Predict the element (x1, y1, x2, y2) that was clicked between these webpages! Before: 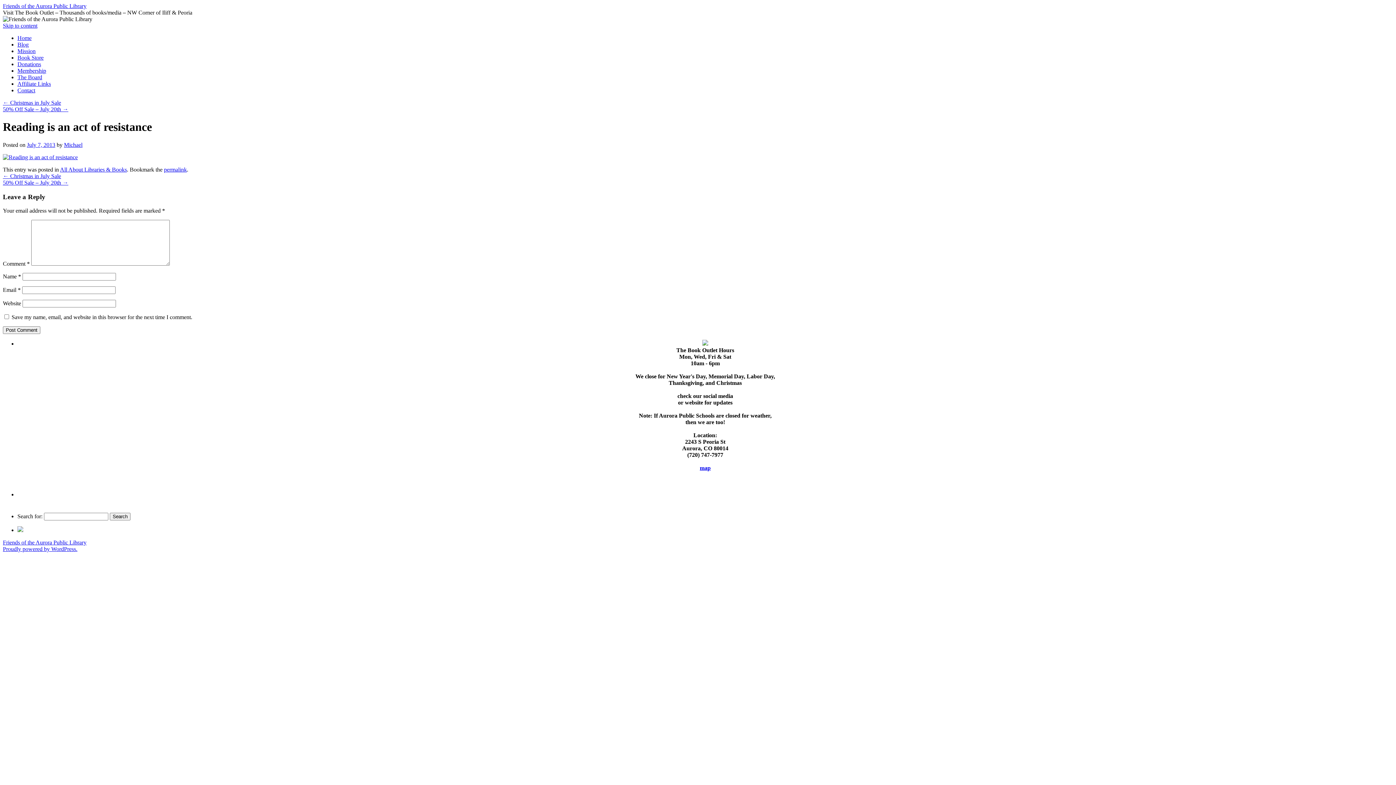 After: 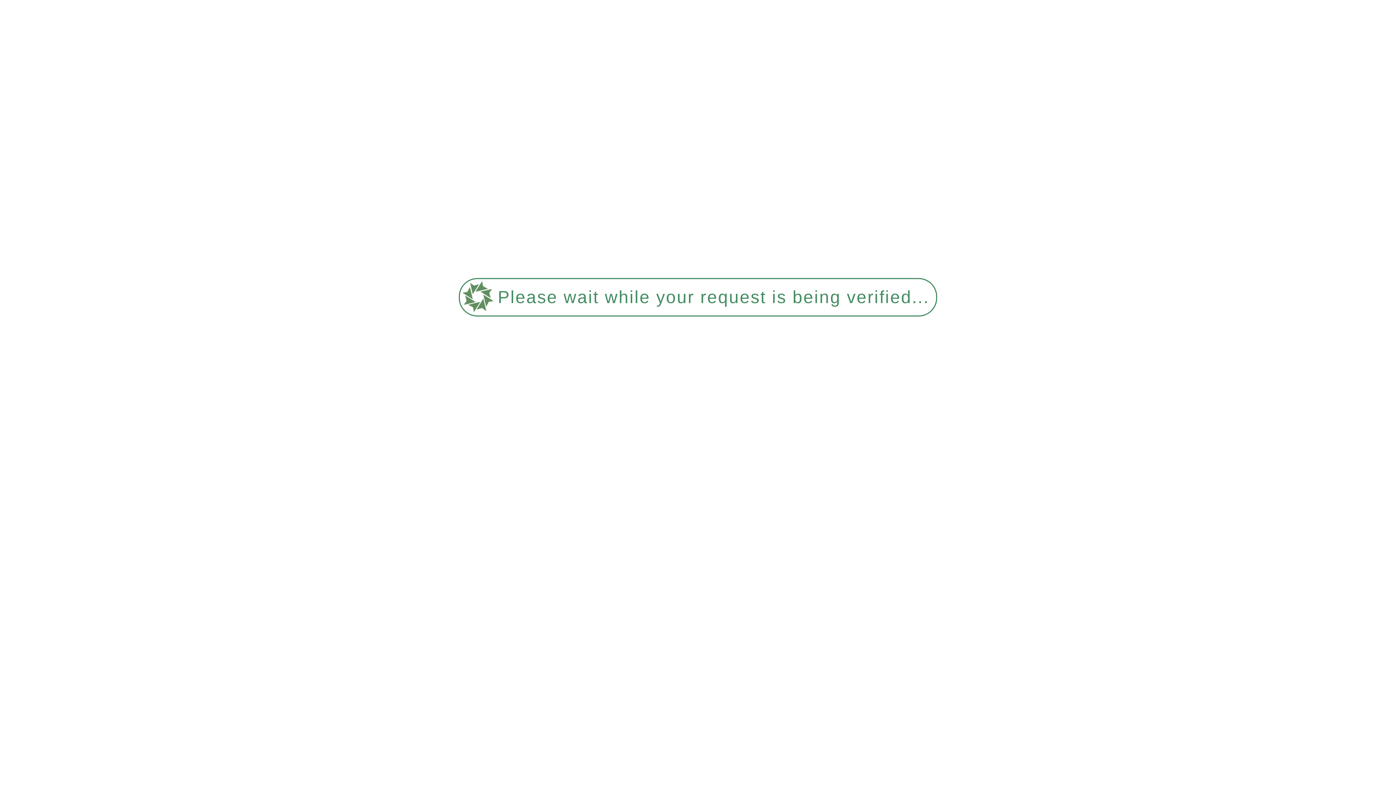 Action: label: 50% Off Sale – July 20th → bbox: (2, 179, 68, 185)